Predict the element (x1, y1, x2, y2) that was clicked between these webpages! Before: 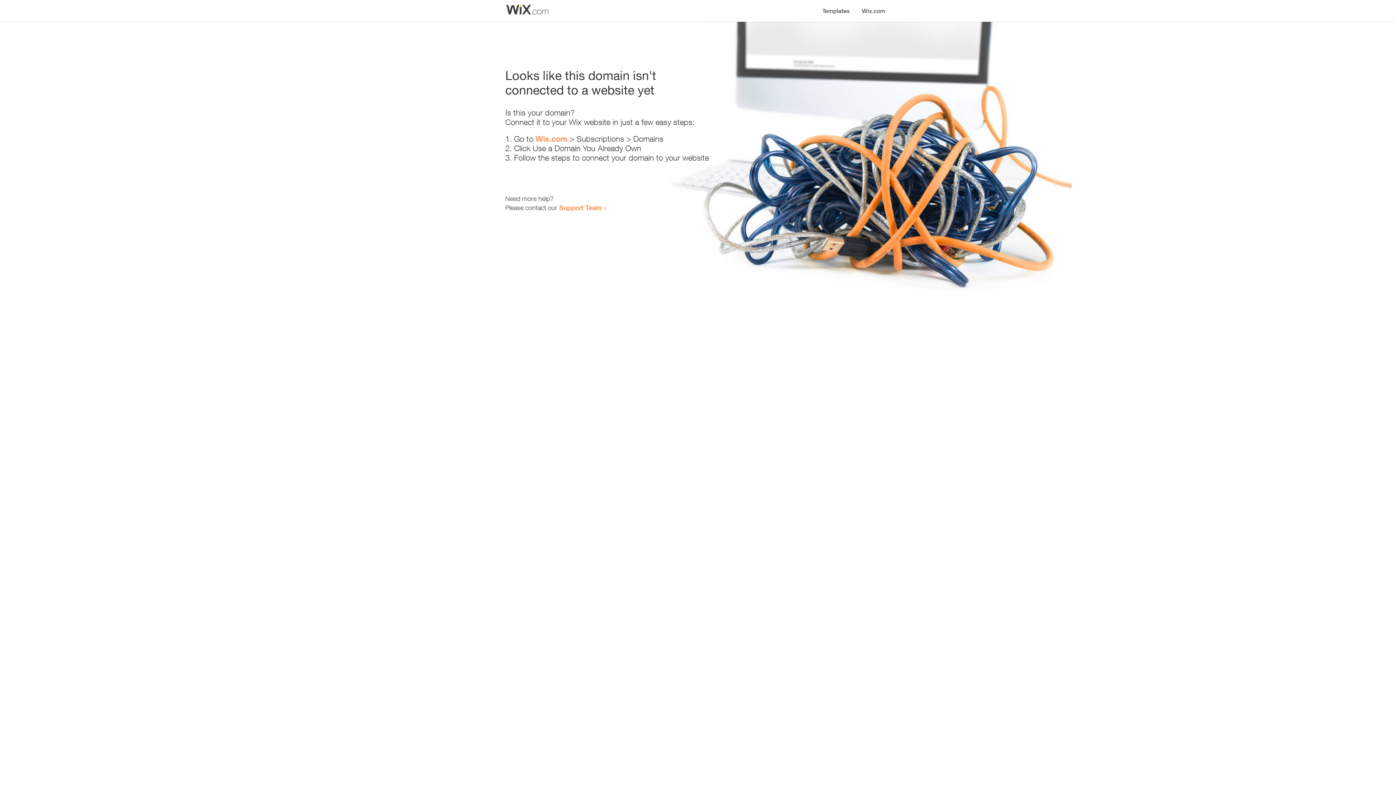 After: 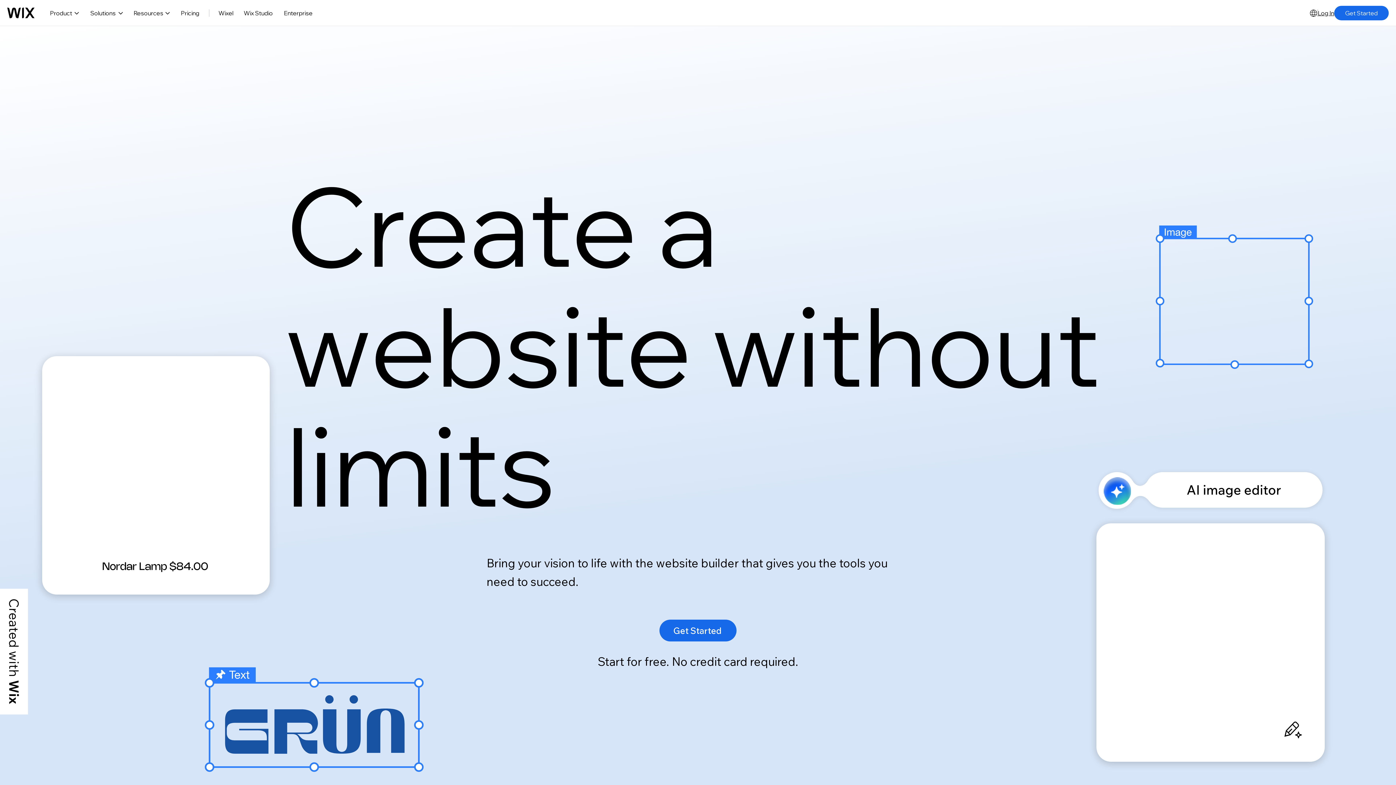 Action: label: Wix.com bbox: (535, 134, 567, 143)